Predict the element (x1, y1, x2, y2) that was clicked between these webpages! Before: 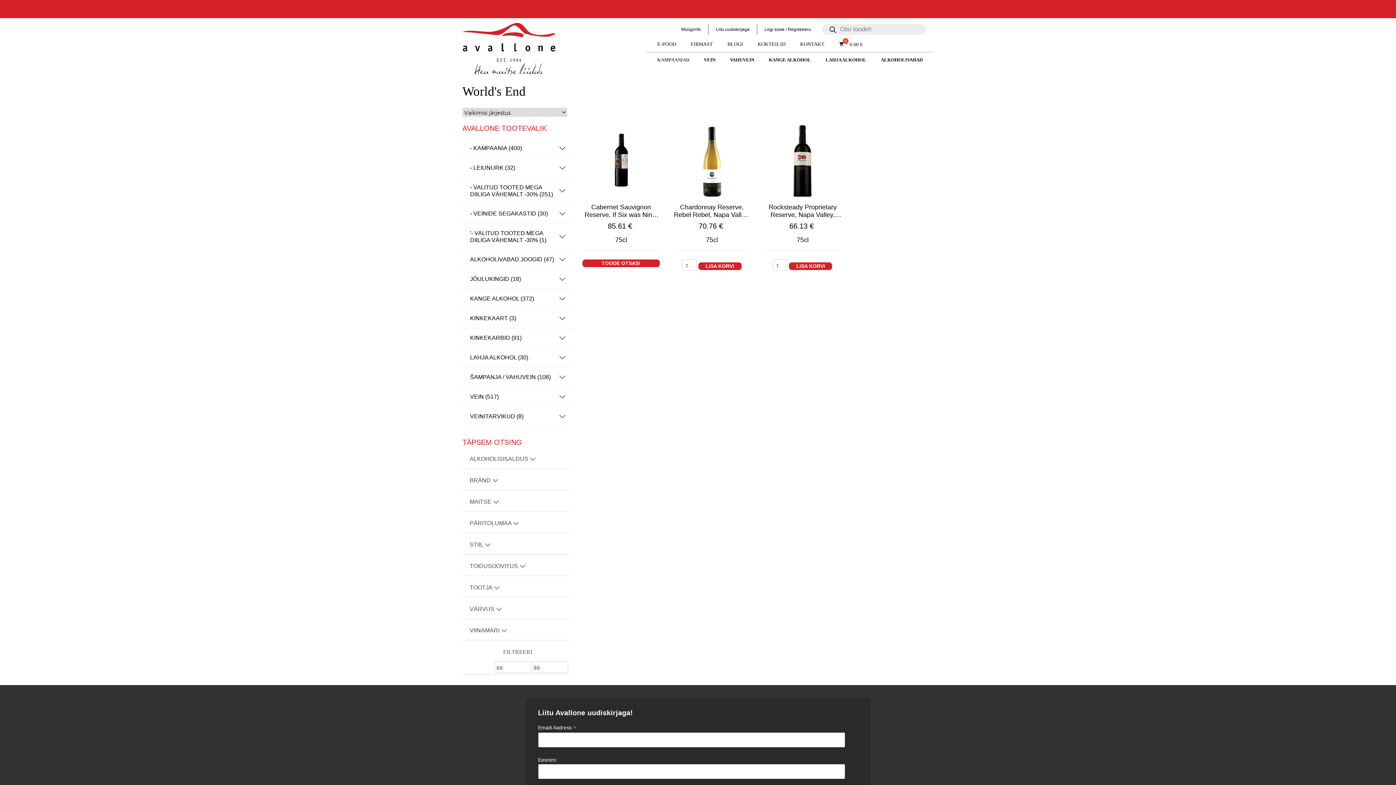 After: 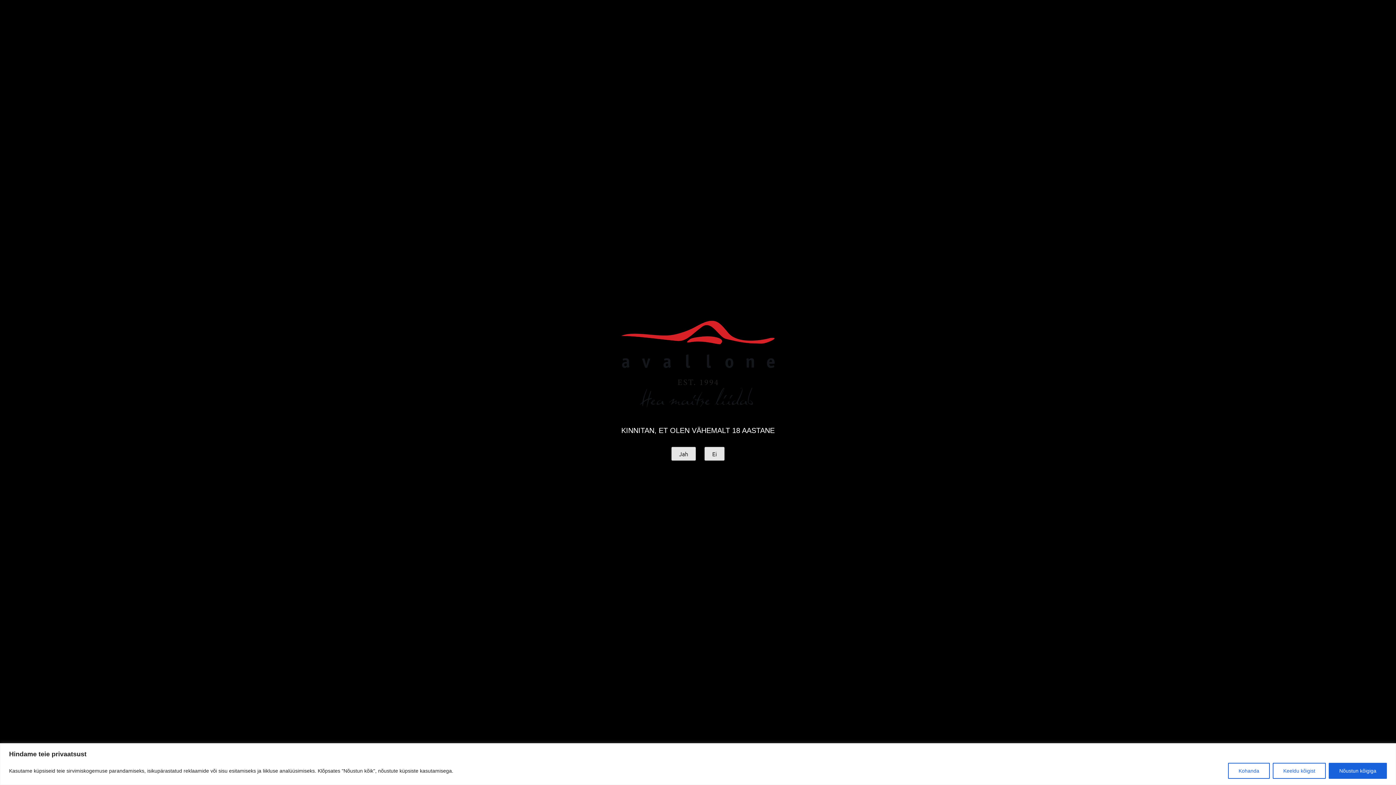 Action: bbox: (757, 27, 818, 31) label: Logi sisse / Registreeru